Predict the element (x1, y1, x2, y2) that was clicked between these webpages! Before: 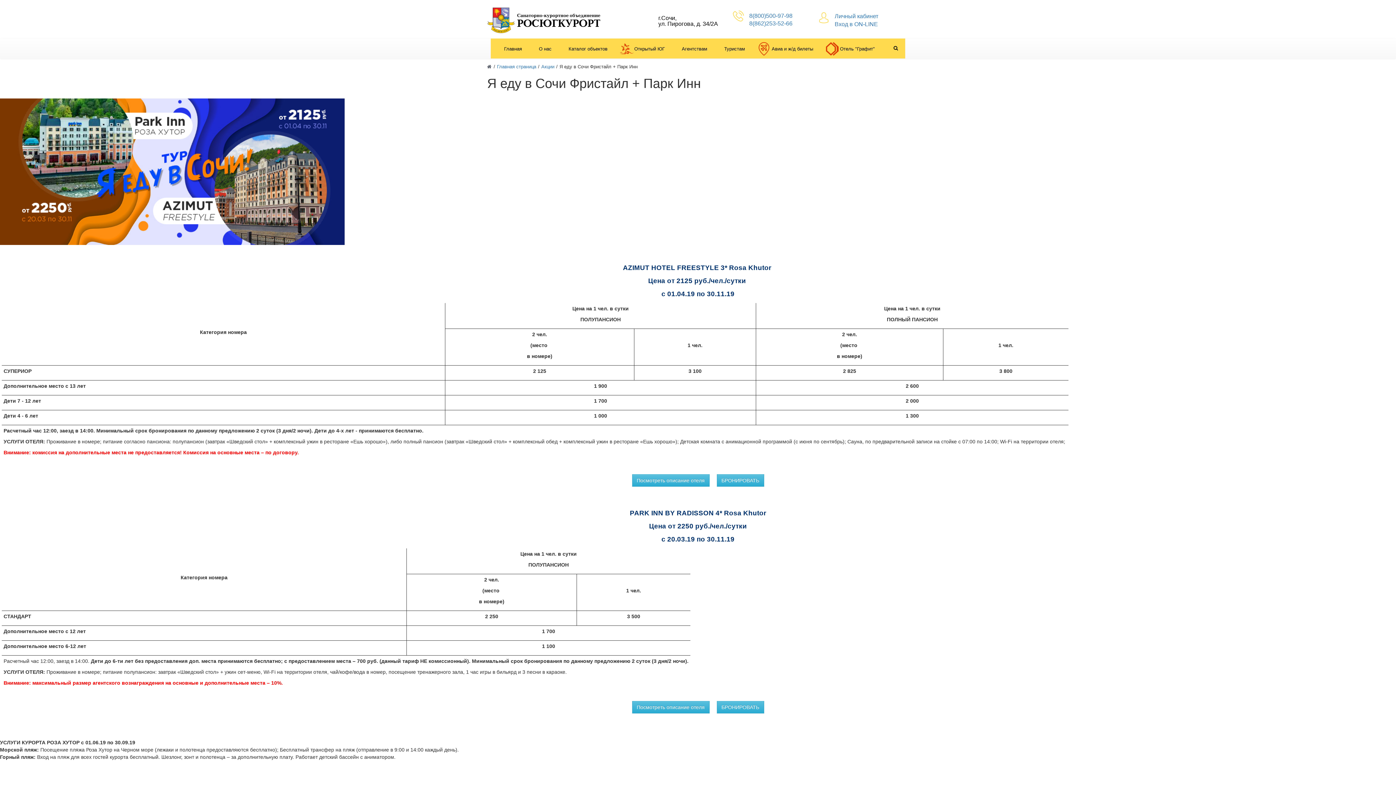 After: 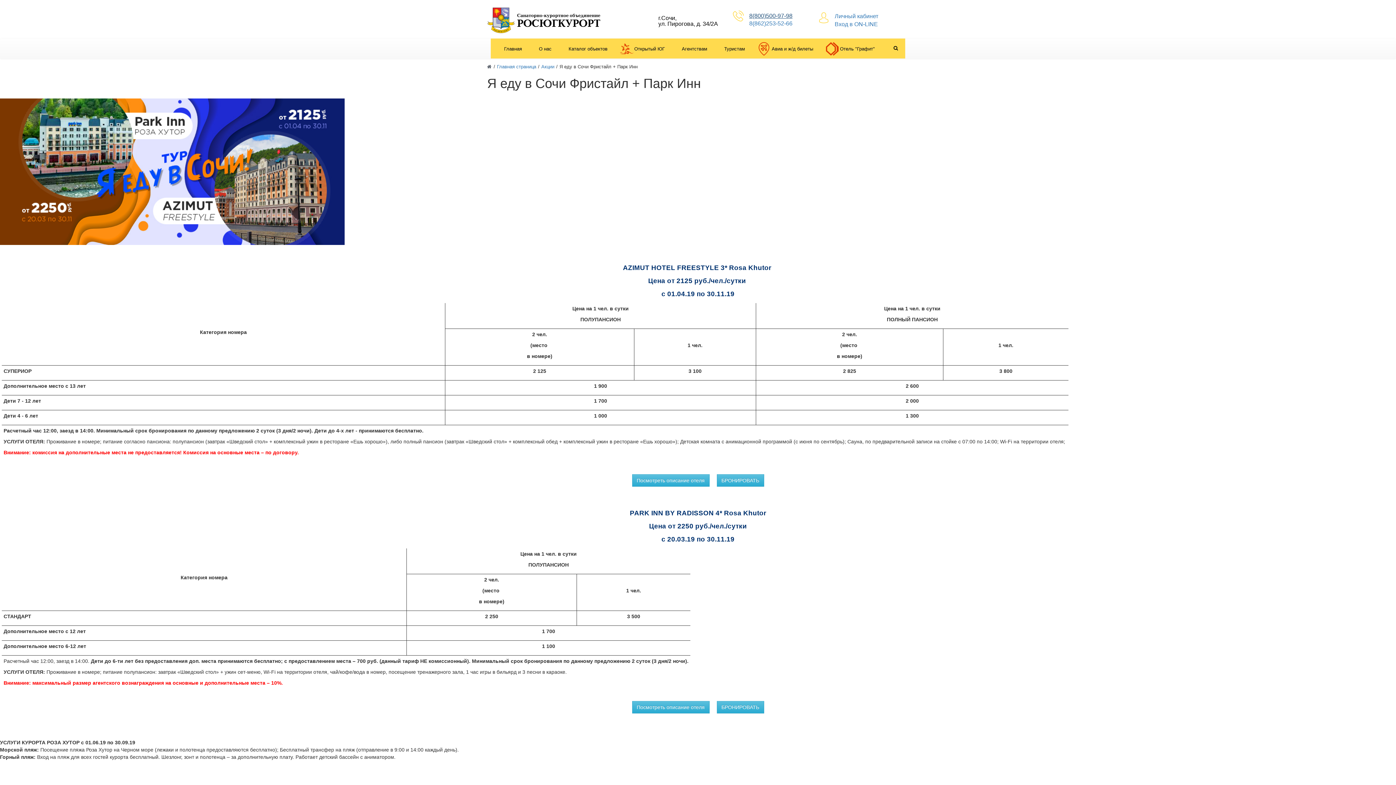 Action: bbox: (749, 12, 792, 18) label: 
8(800)500-97-98